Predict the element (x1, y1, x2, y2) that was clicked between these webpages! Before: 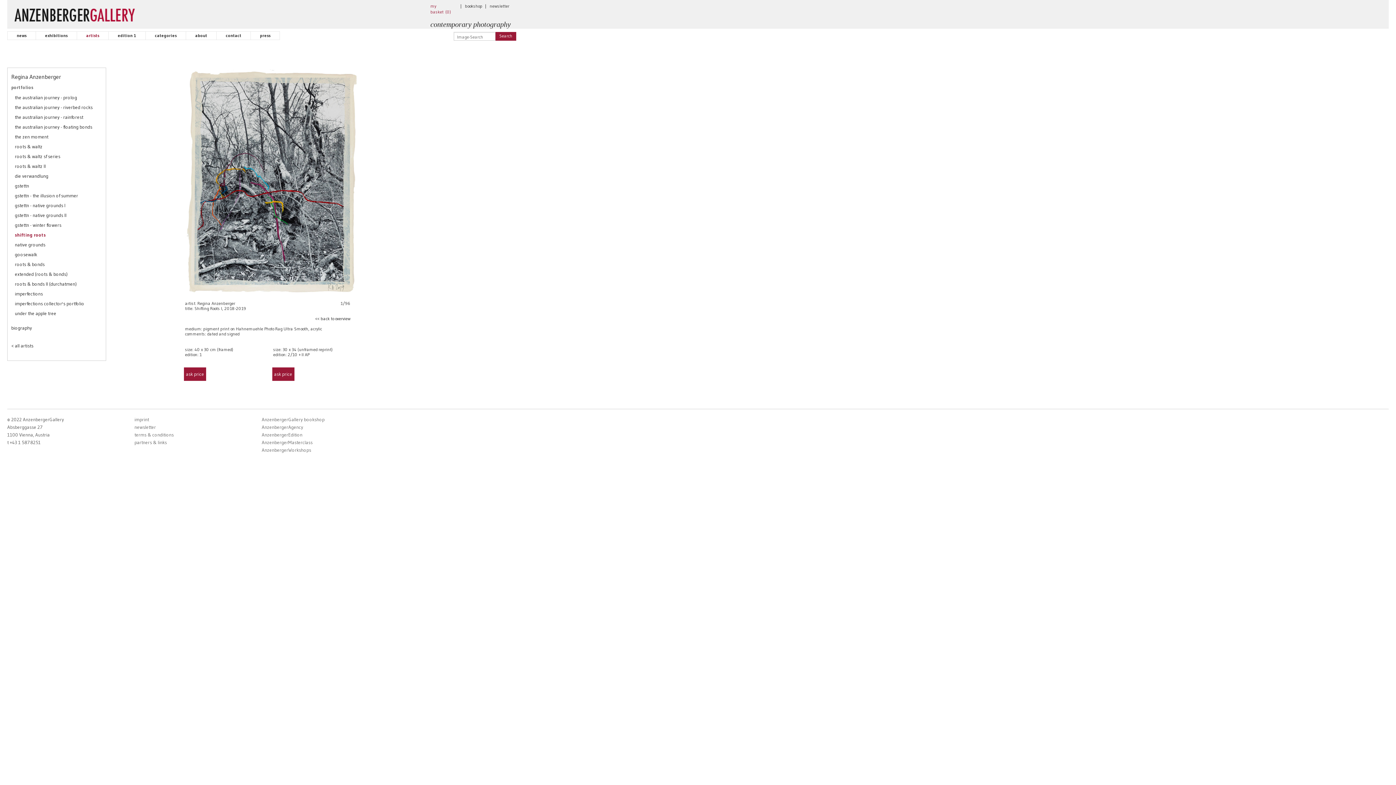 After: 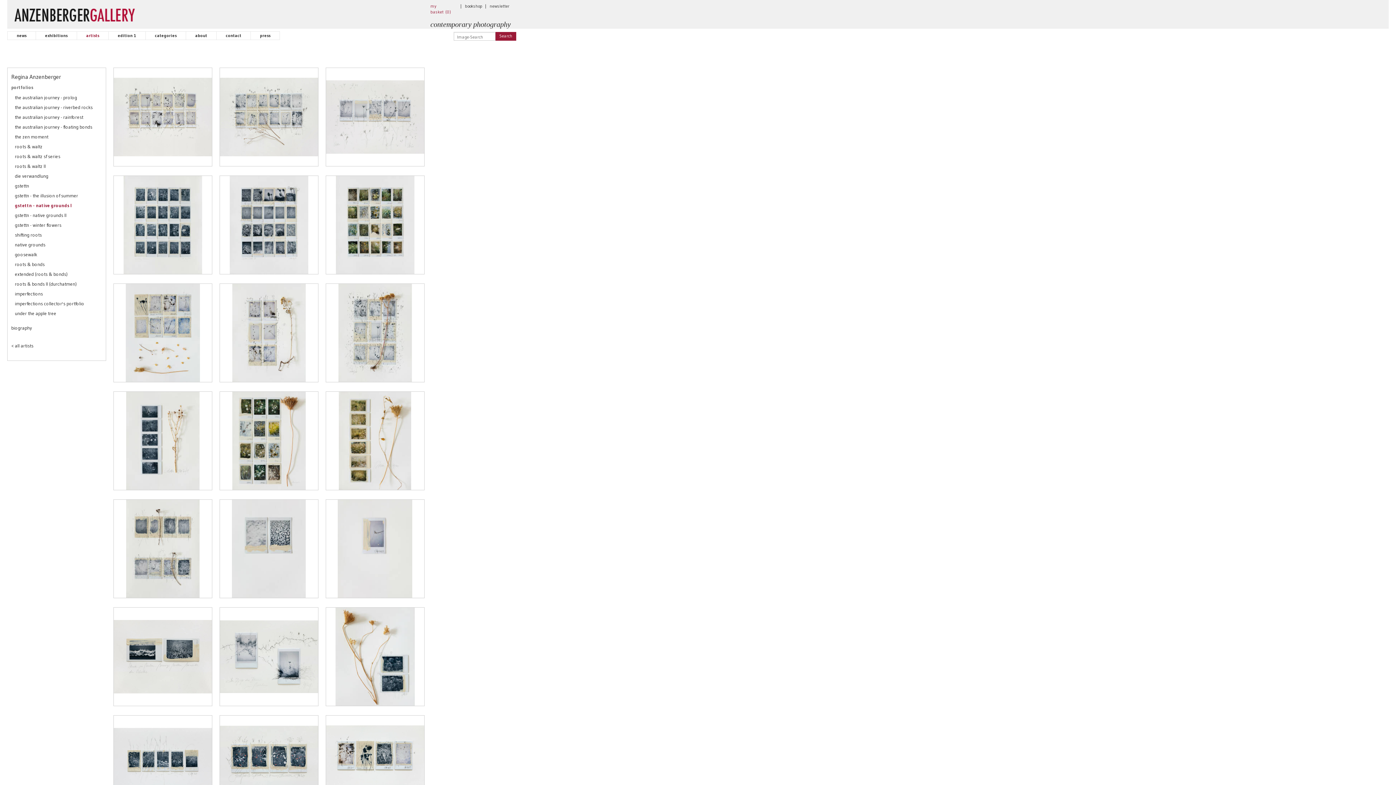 Action: bbox: (14, 201, 102, 209) label: gstettn - native grounds I